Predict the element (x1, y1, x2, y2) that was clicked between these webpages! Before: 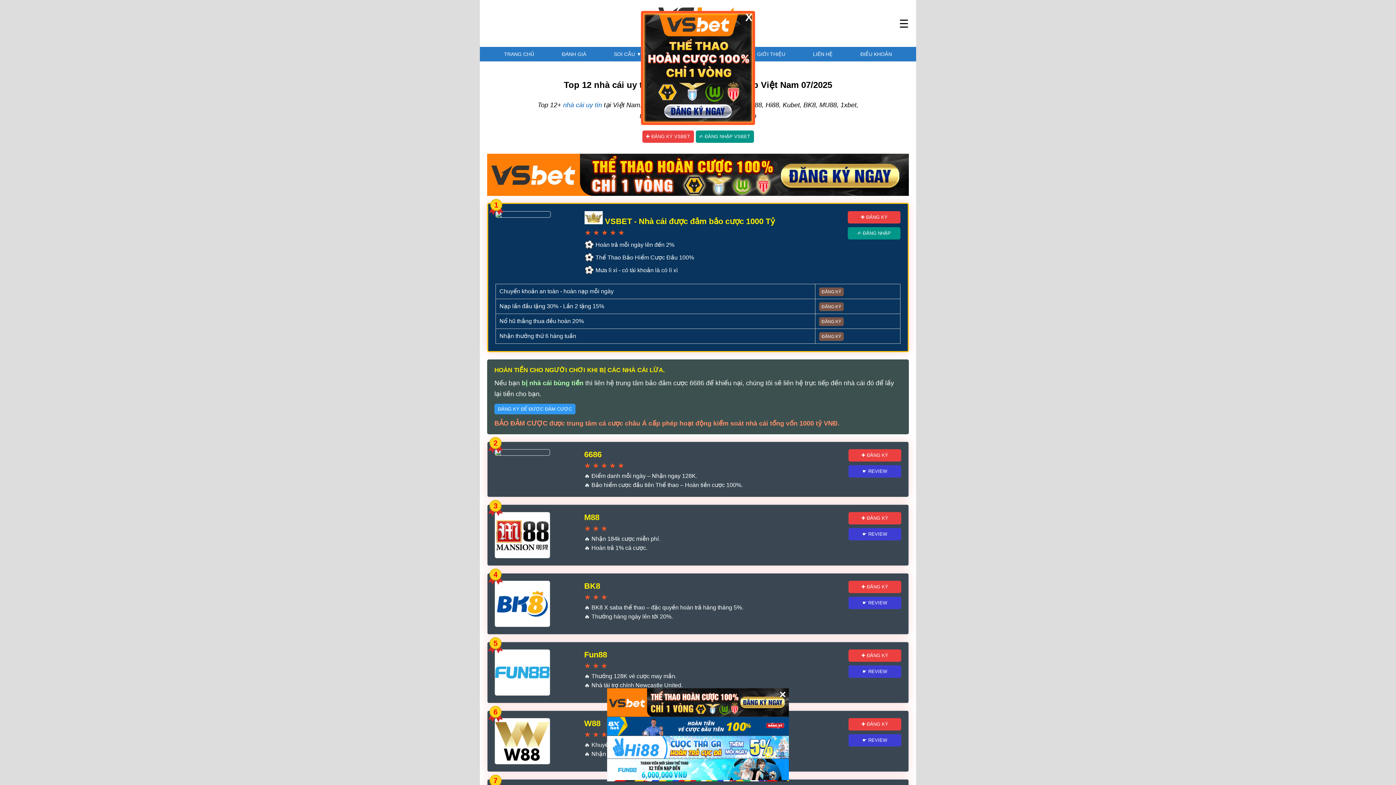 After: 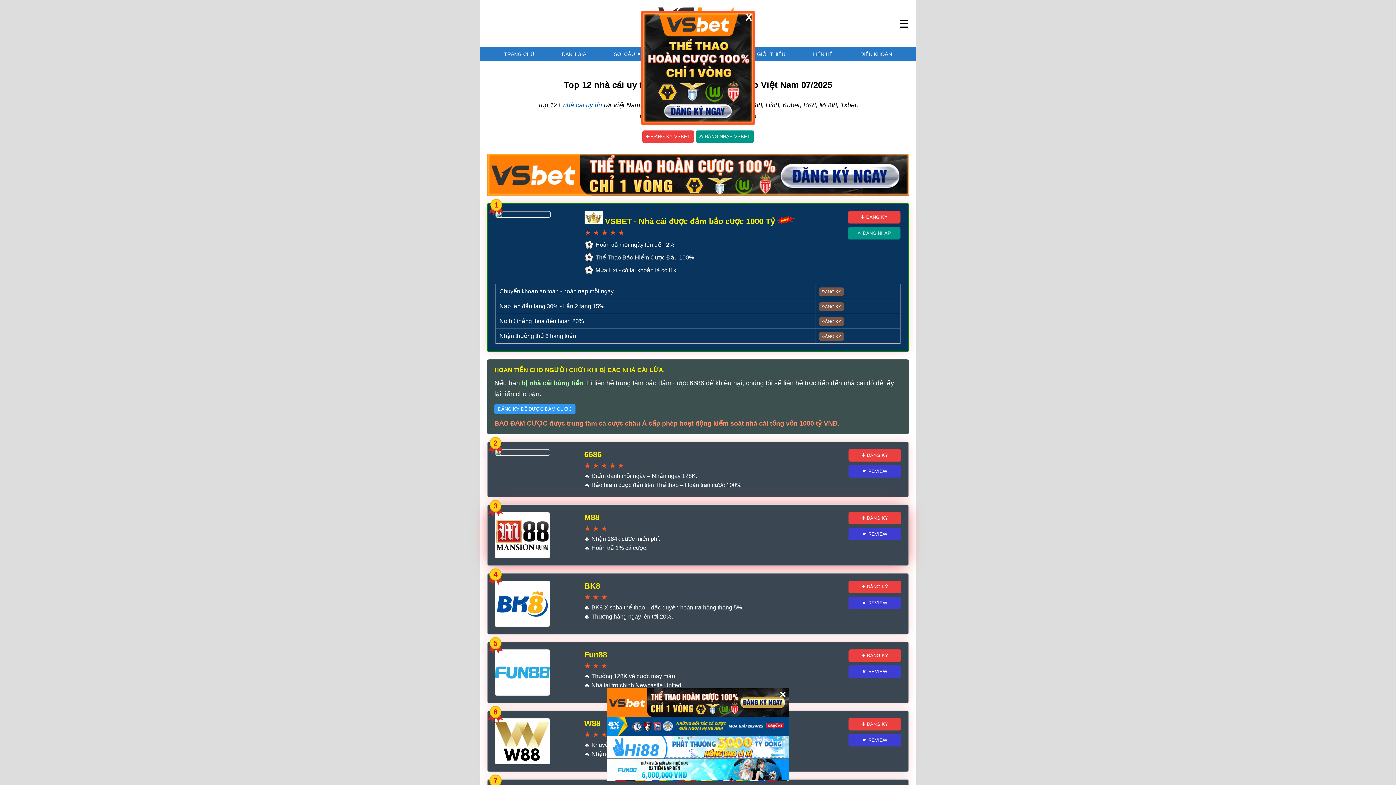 Action: bbox: (848, 528, 901, 540) label: ☛ REVIEW